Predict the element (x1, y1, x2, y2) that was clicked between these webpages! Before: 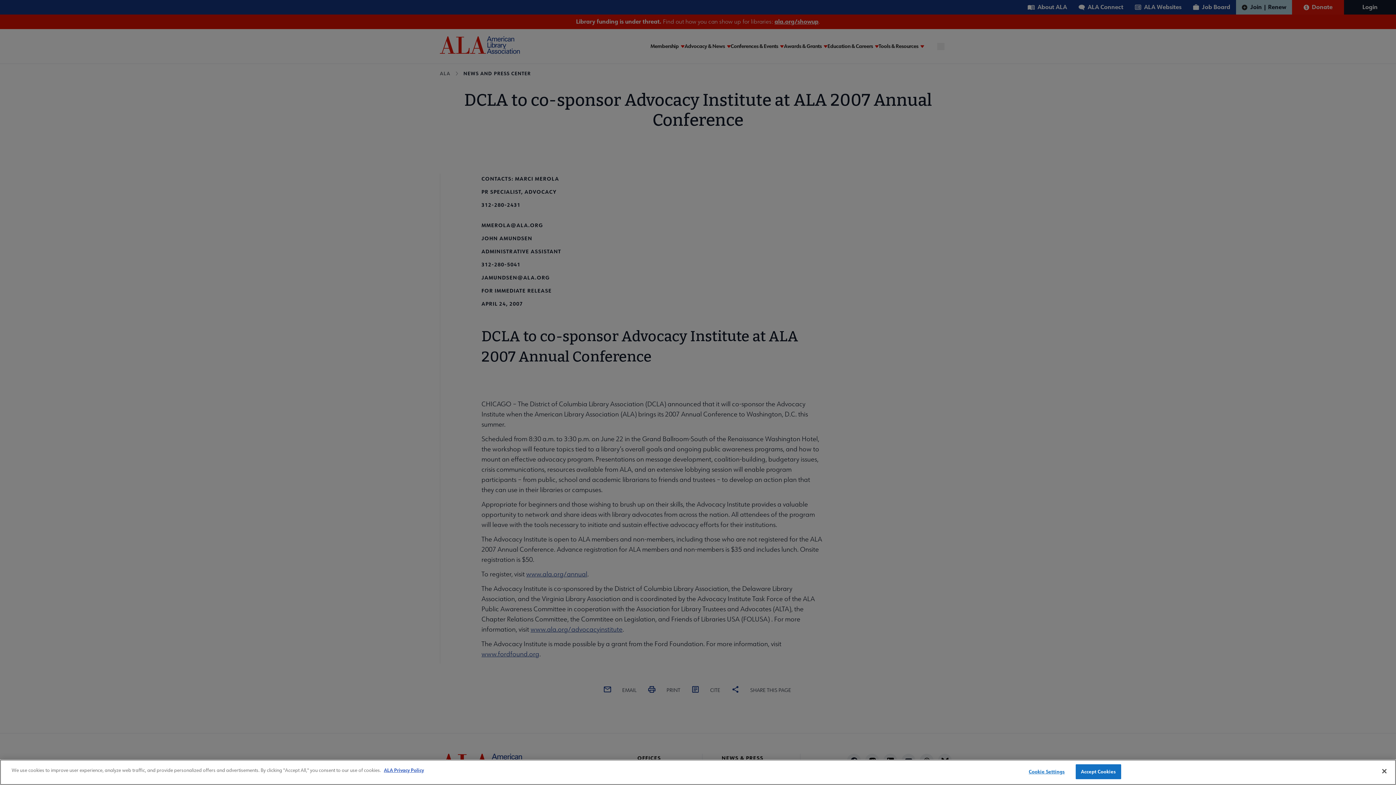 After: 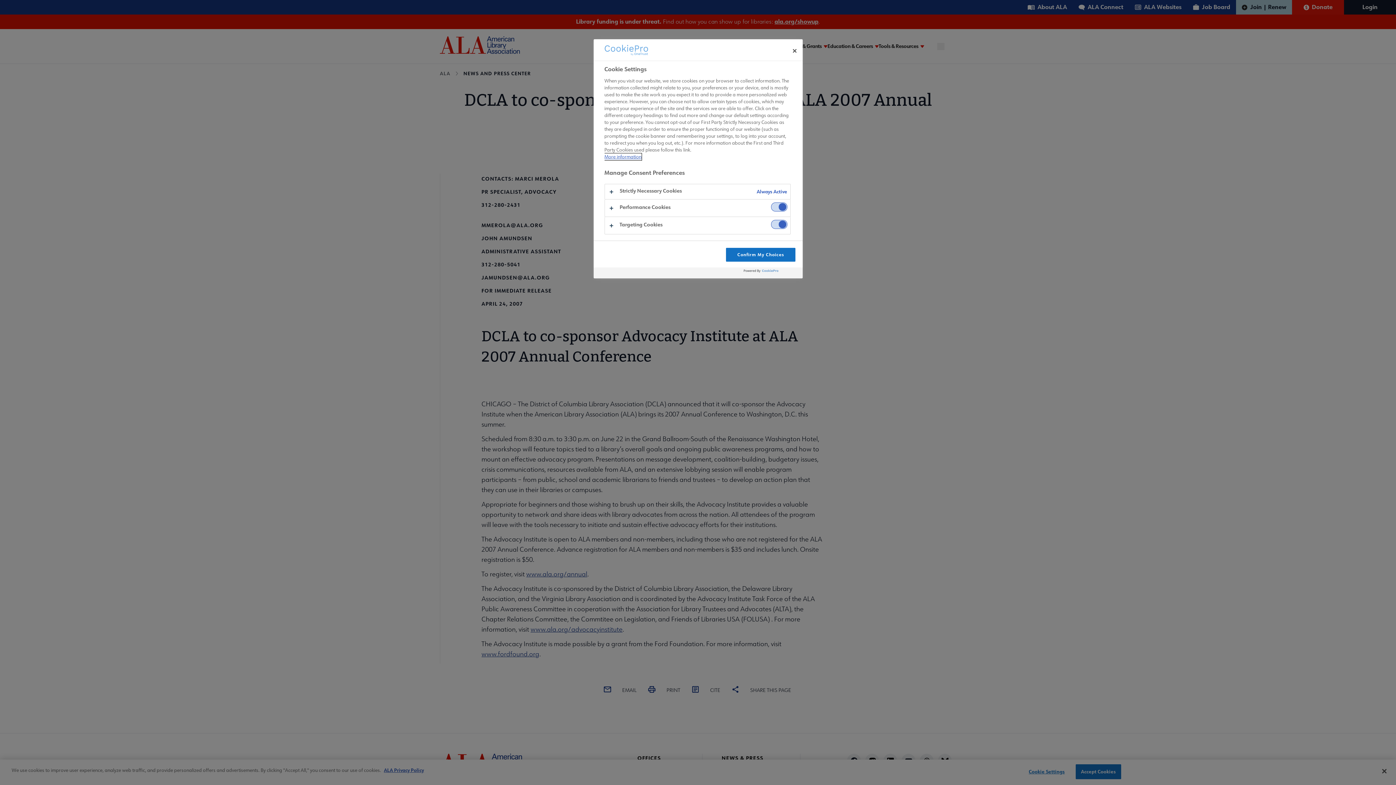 Action: bbox: (1024, 765, 1069, 779) label: Cookie Settings